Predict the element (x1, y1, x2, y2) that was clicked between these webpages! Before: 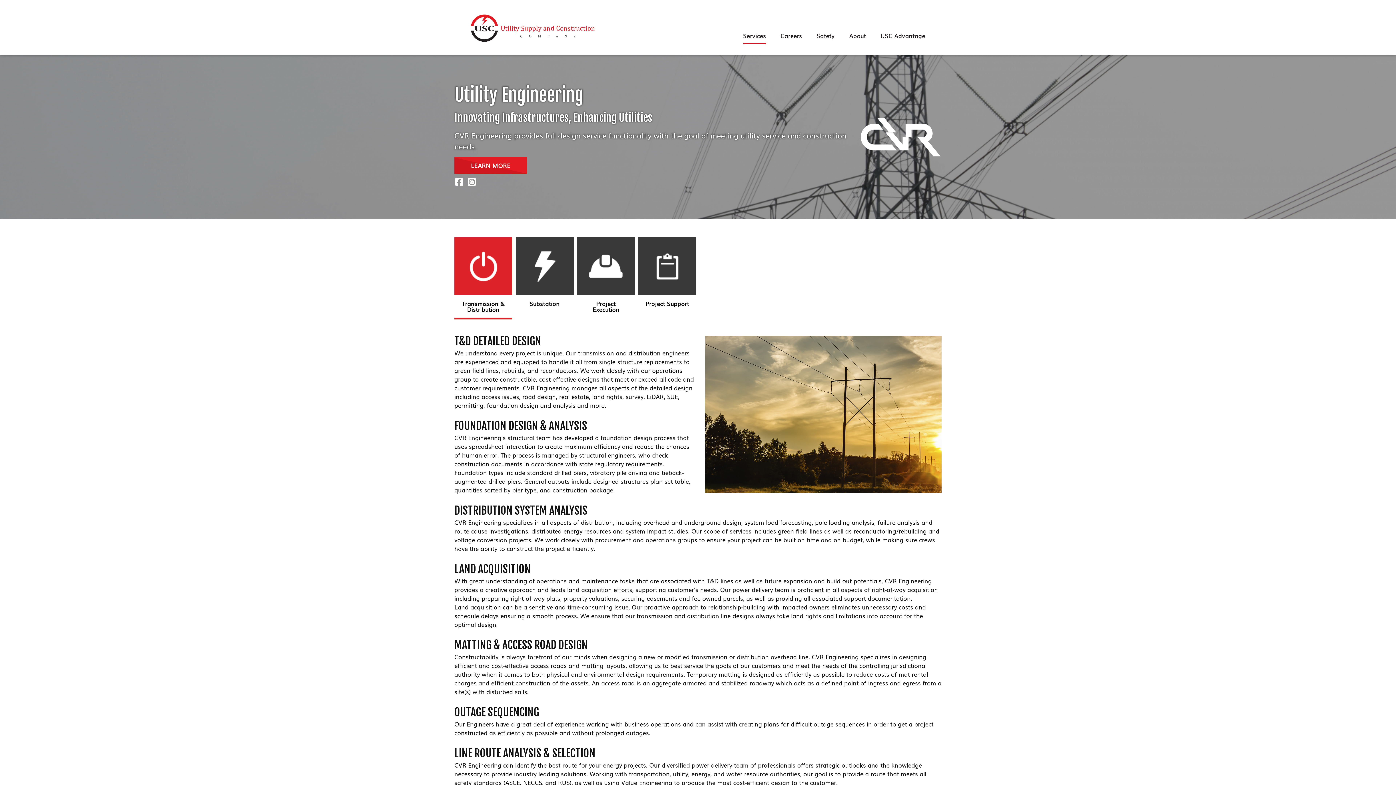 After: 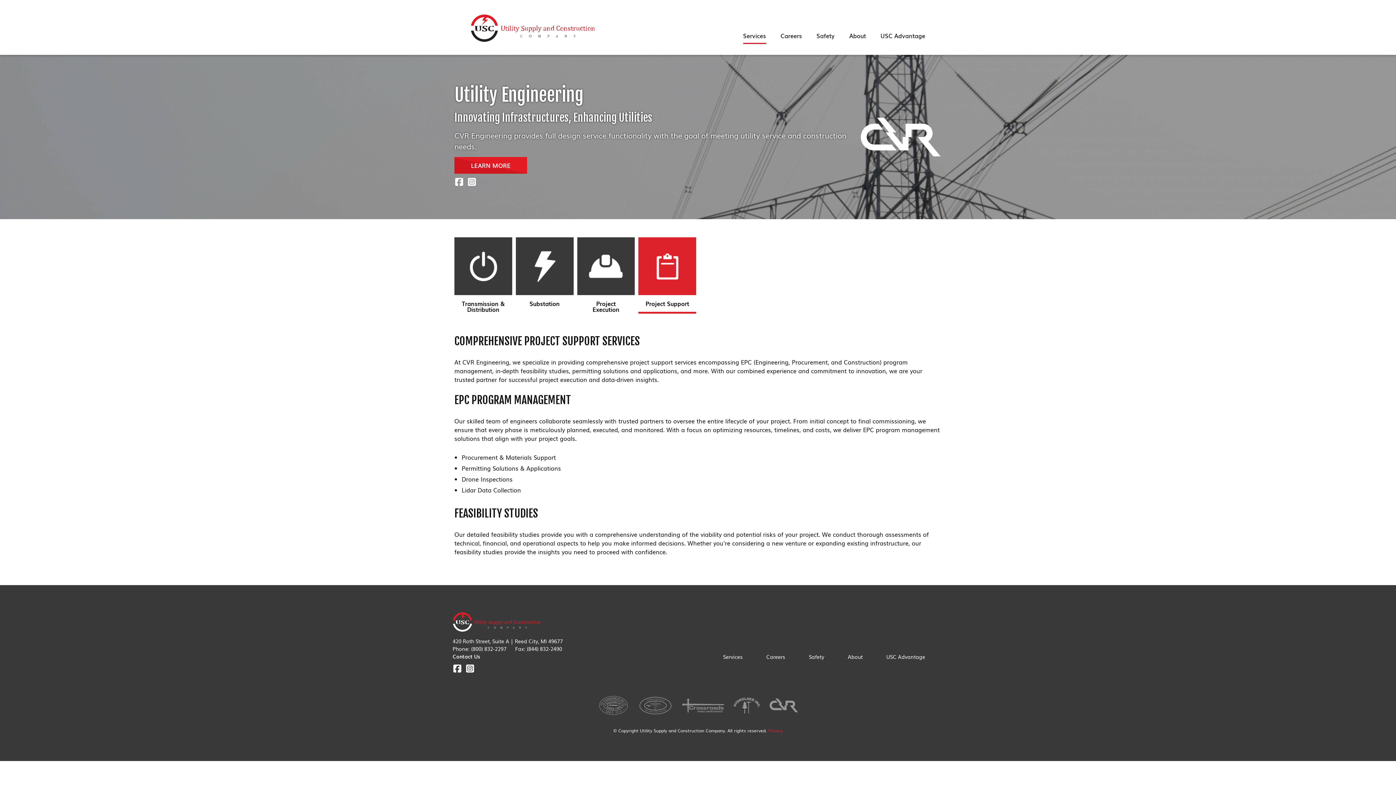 Action: label: Project Support bbox: (638, 237, 696, 325)